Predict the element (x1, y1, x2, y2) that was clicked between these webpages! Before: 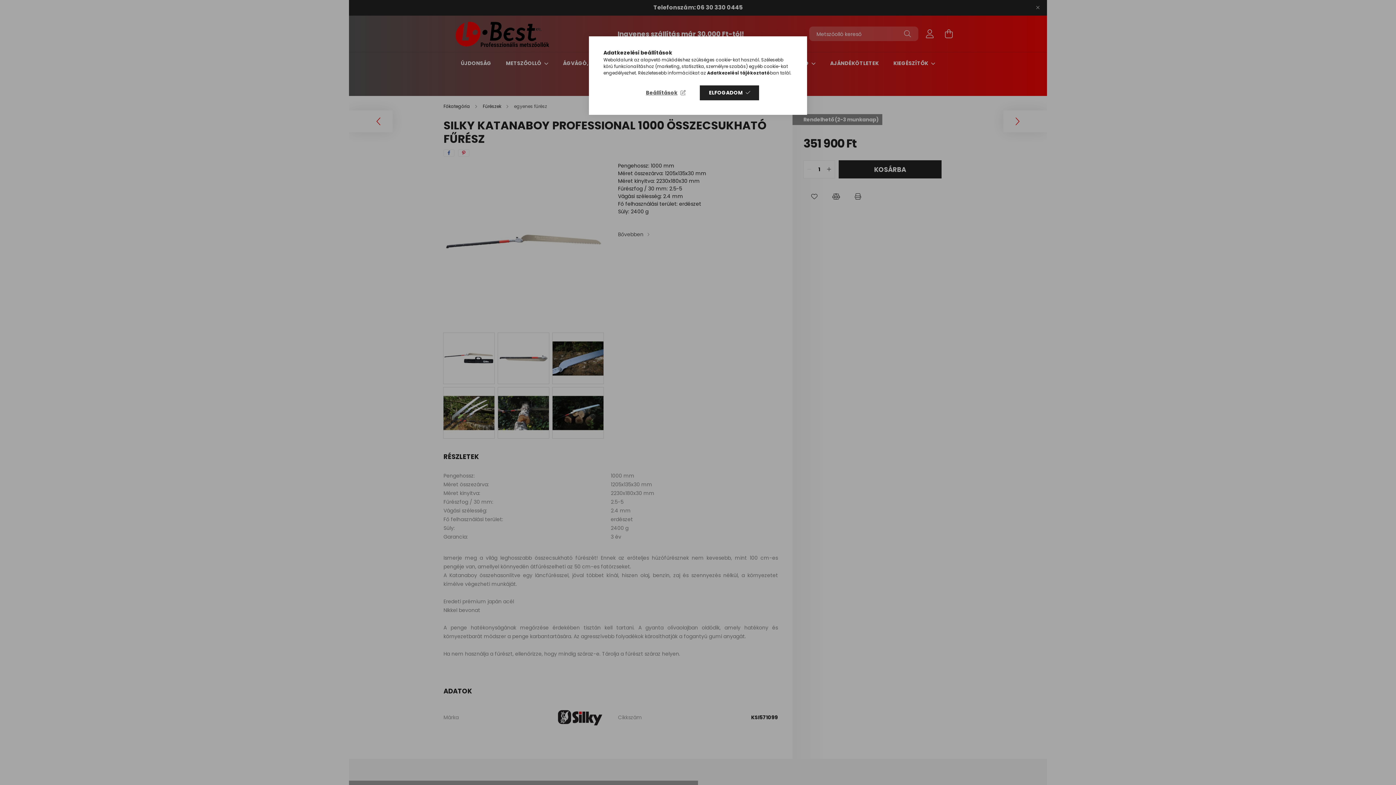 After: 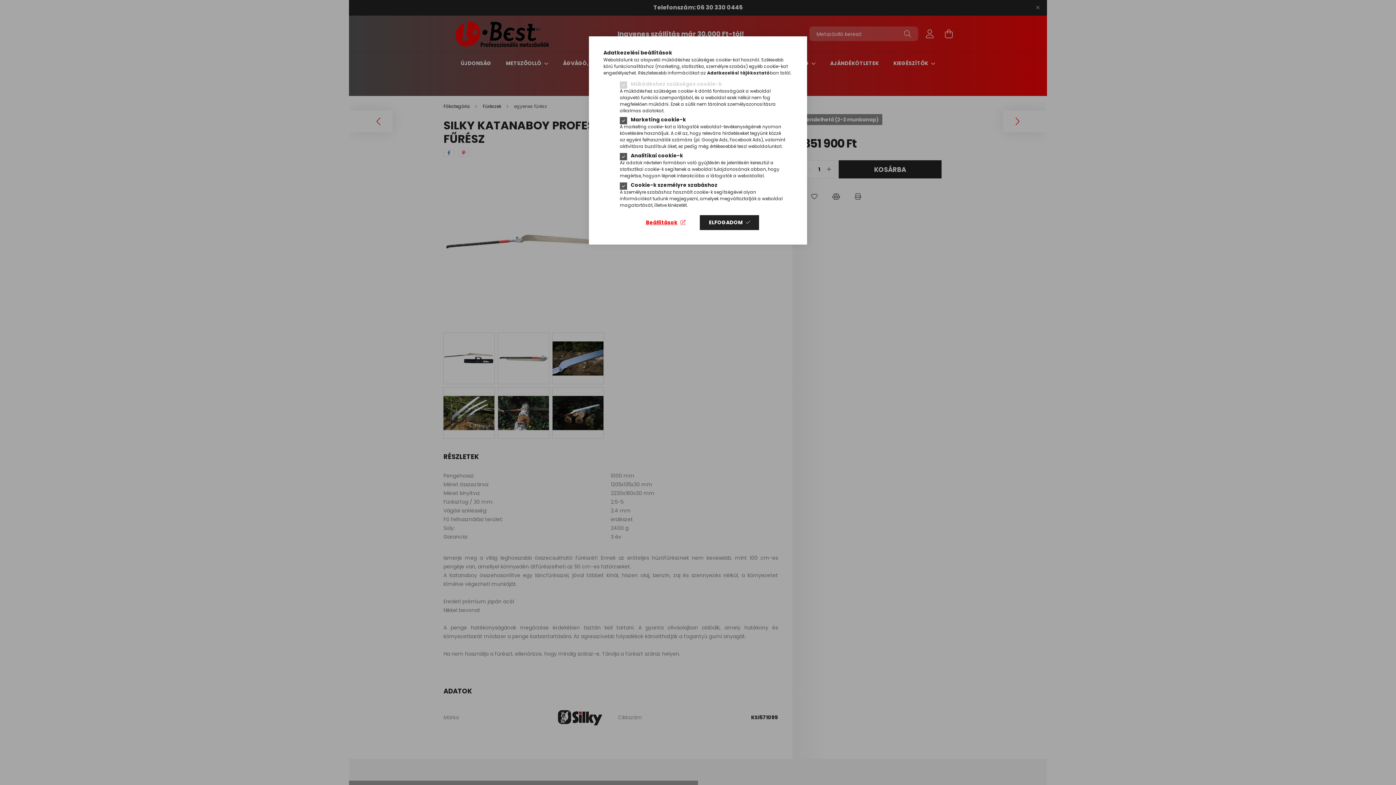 Action: label: Beállítások bbox: (636, 85, 694, 100)